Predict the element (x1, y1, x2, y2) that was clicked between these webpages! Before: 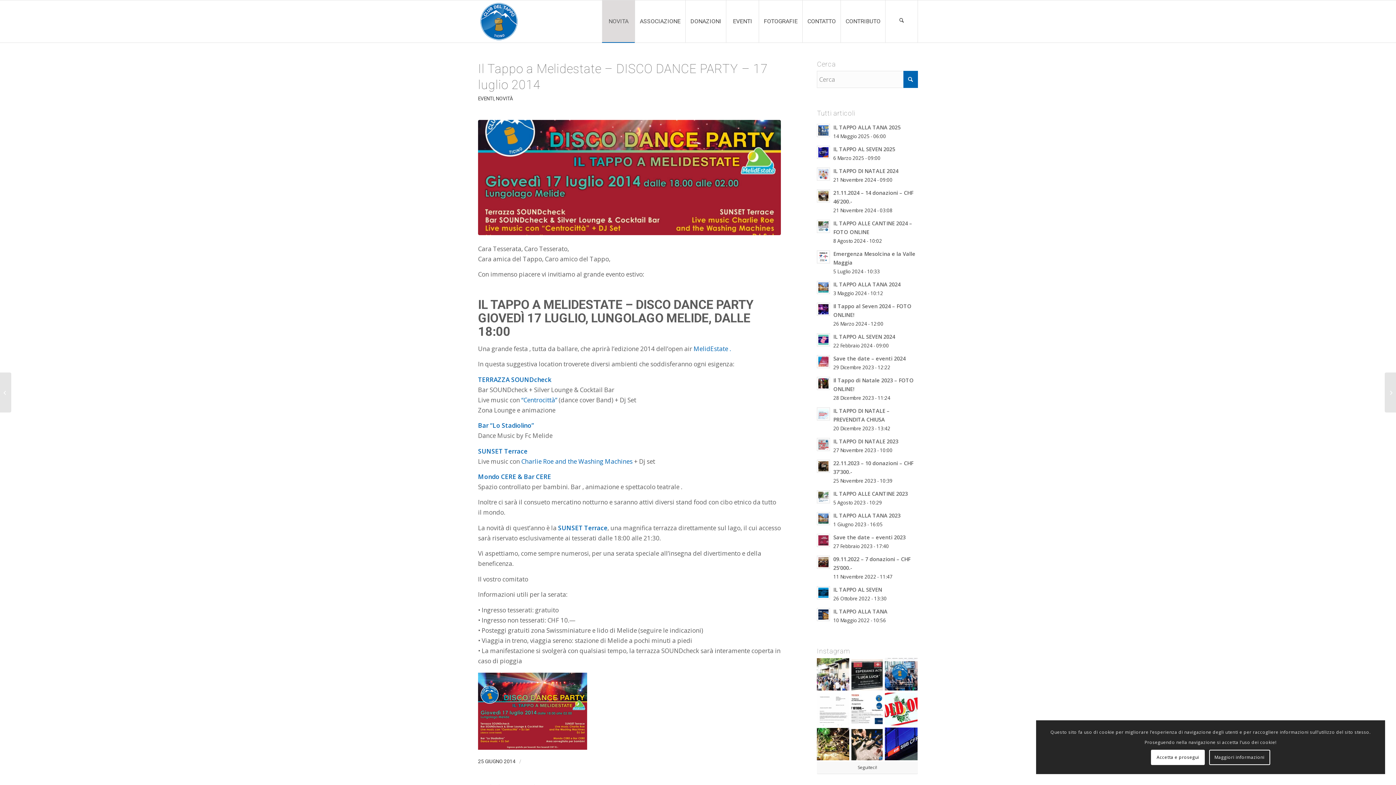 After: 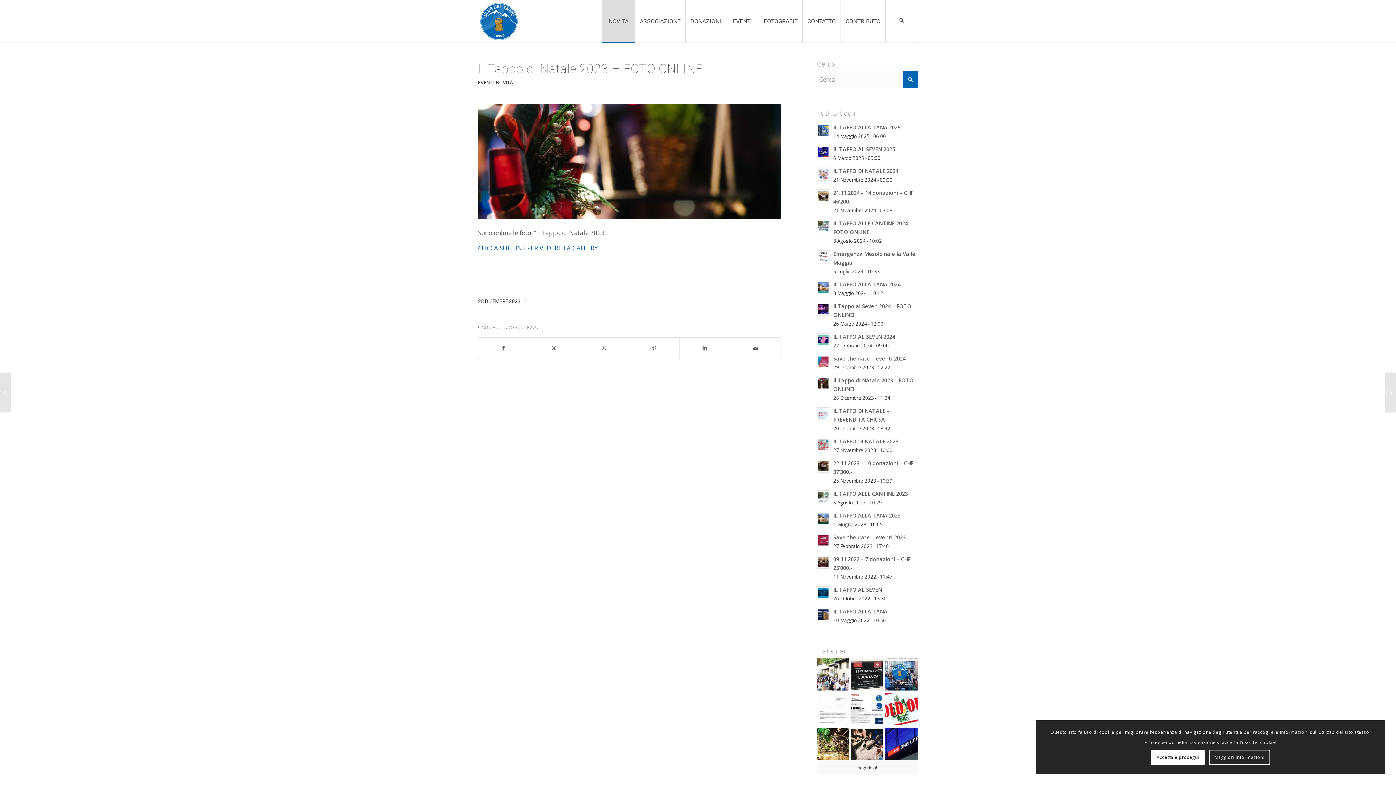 Action: bbox: (817, 377, 830, 390)